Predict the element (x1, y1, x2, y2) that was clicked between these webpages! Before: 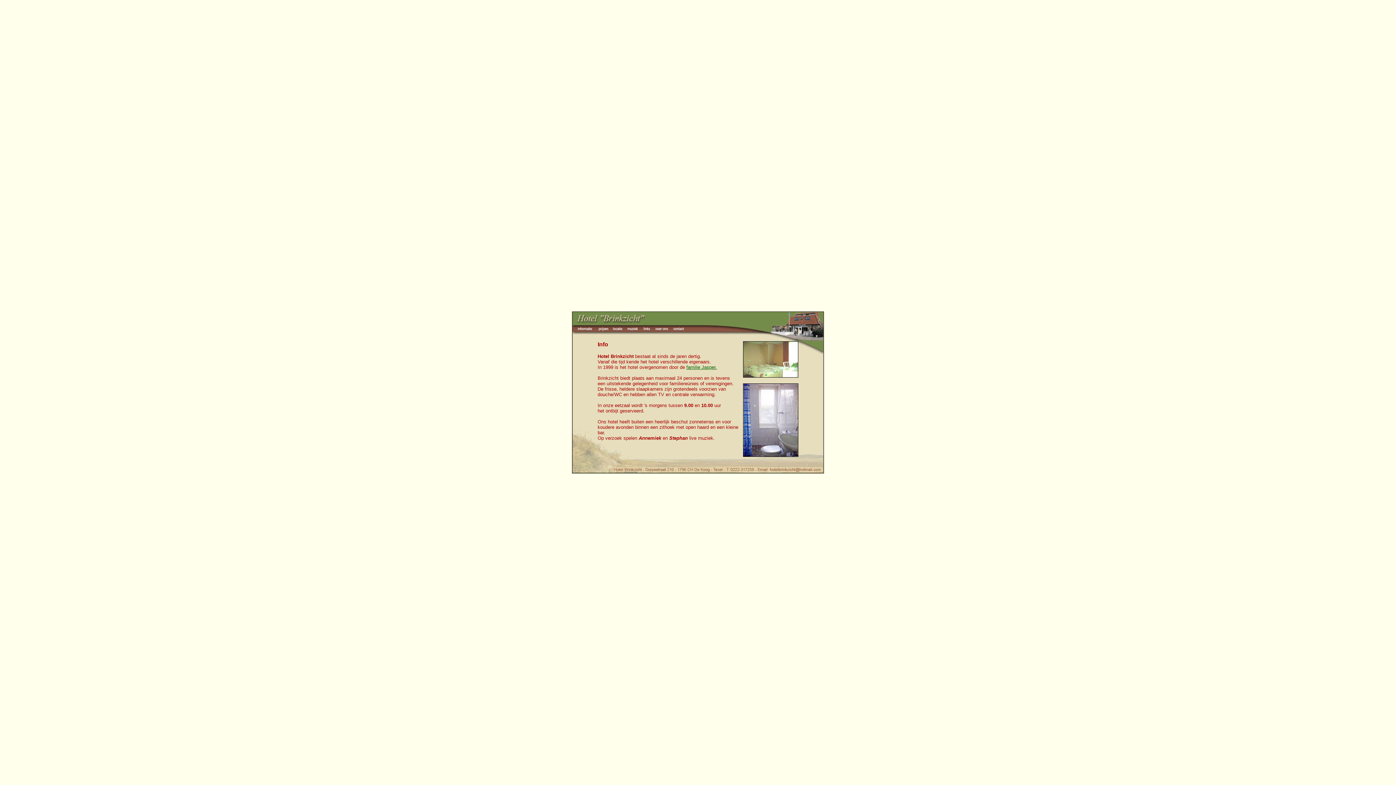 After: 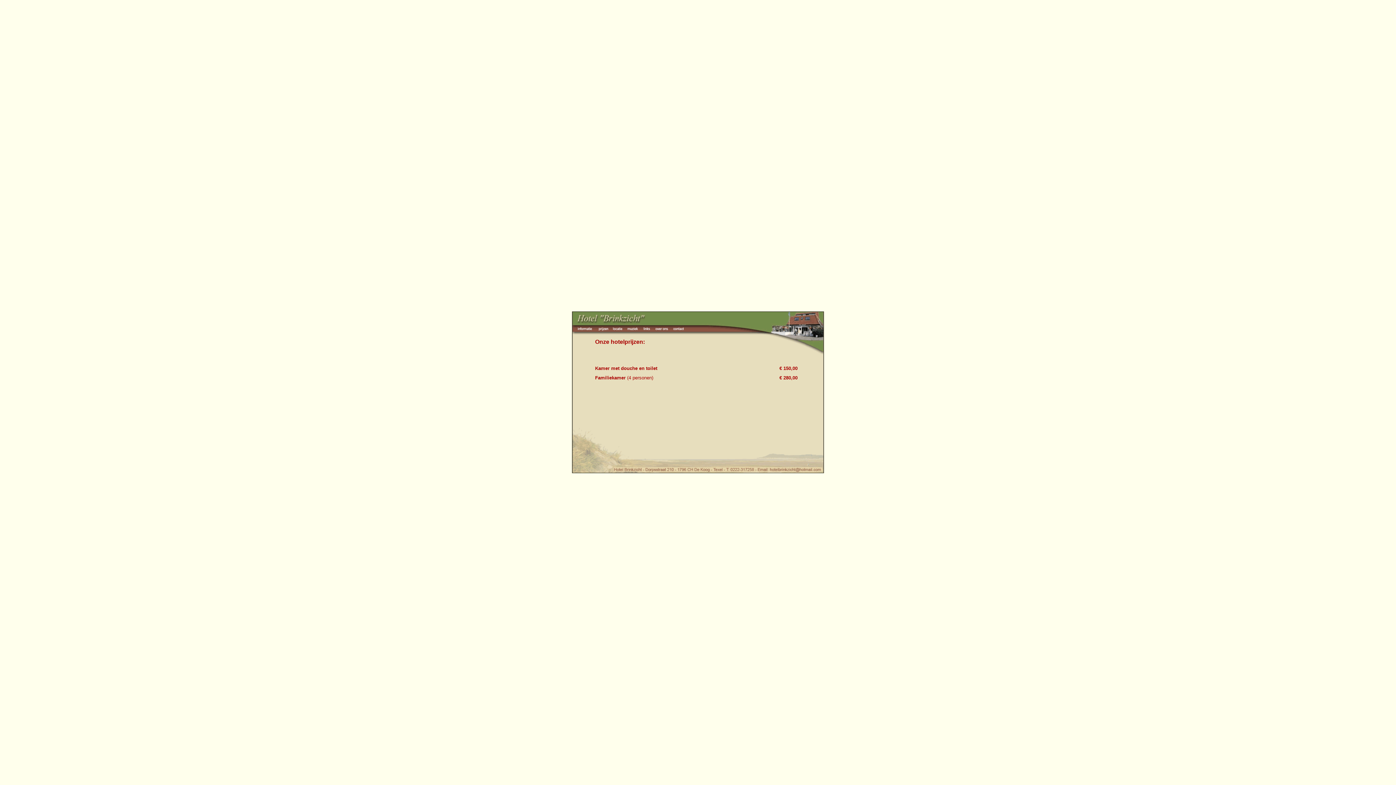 Action: bbox: (598, 325, 608, 332)